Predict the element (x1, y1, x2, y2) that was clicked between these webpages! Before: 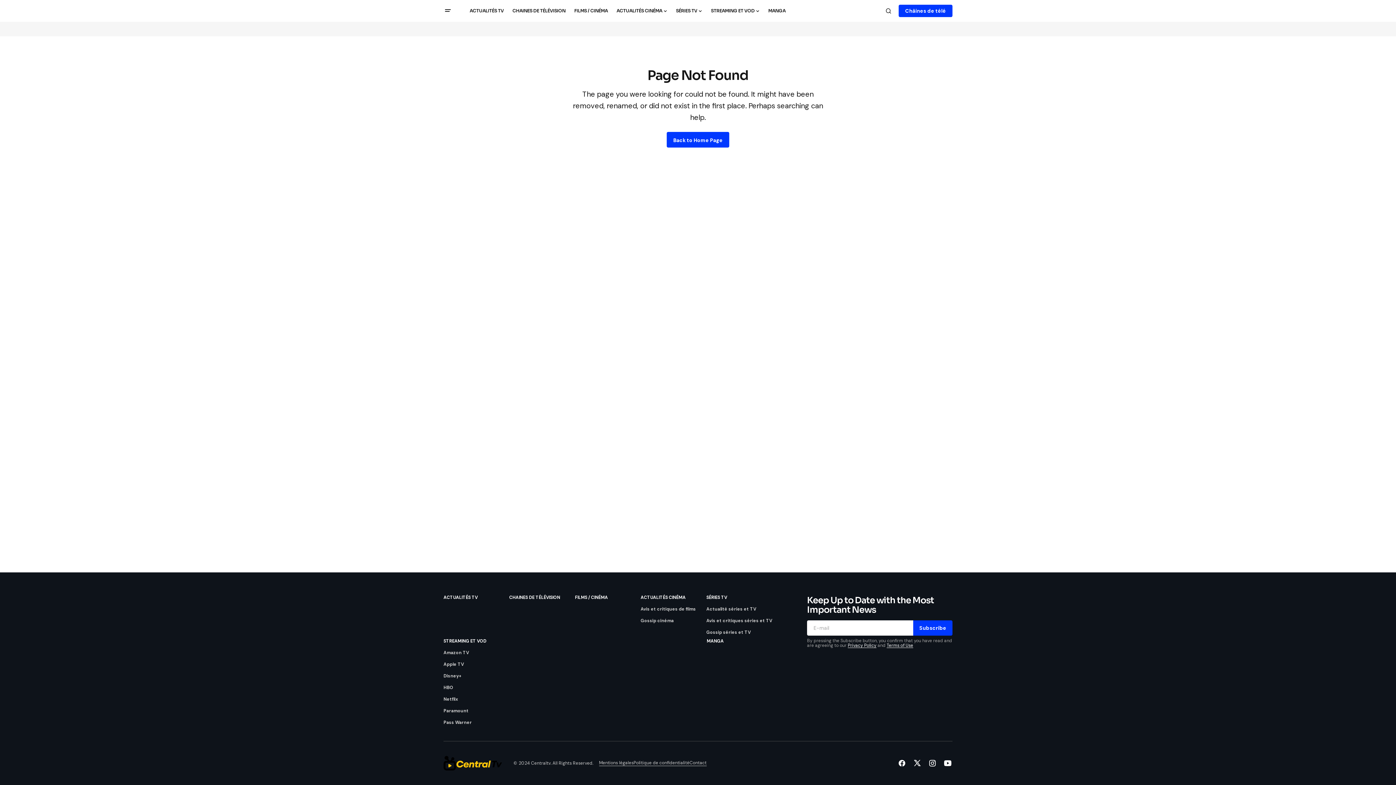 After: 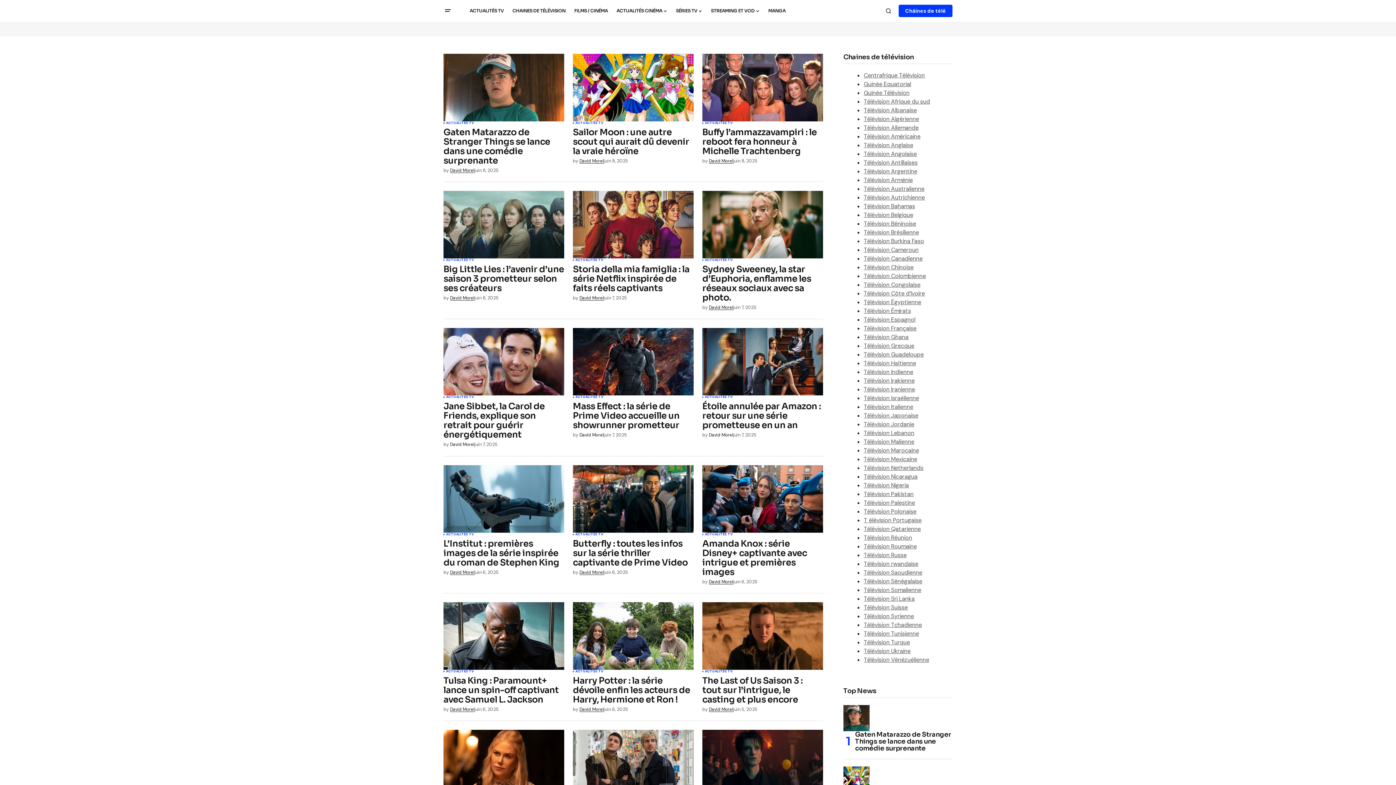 Action: bbox: (443, 756, 502, 770)